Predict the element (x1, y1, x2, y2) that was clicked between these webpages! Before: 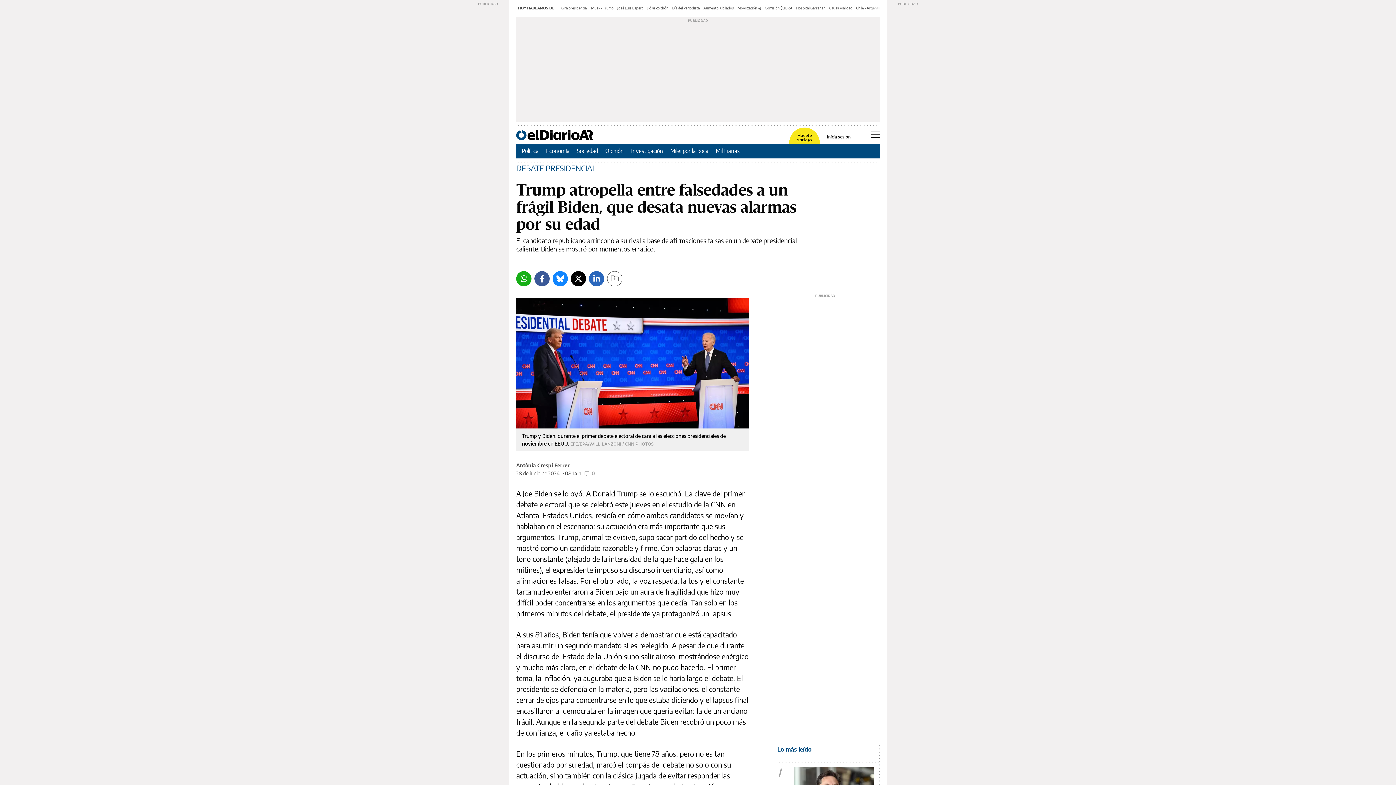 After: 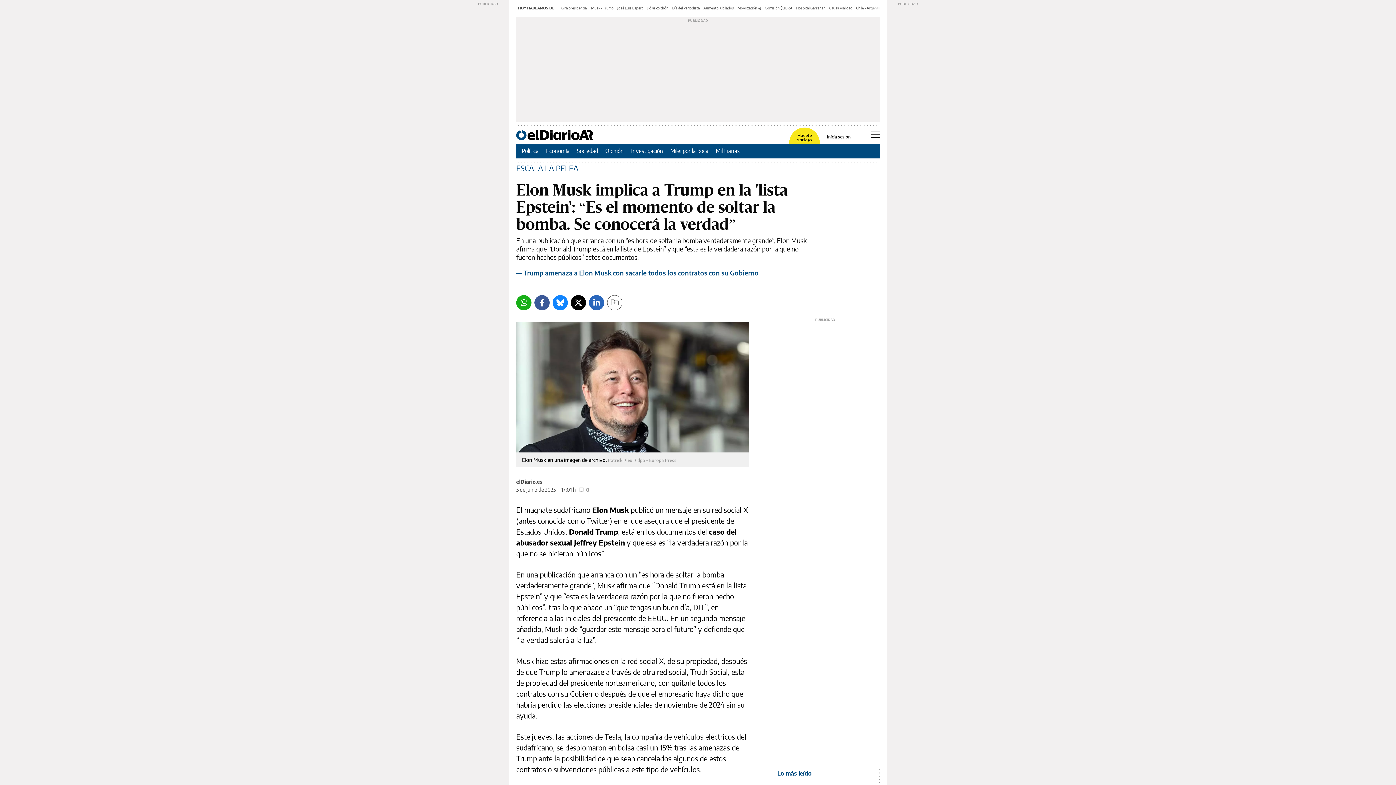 Action: label: Musk - Trump bbox: (591, 5, 613, 10)